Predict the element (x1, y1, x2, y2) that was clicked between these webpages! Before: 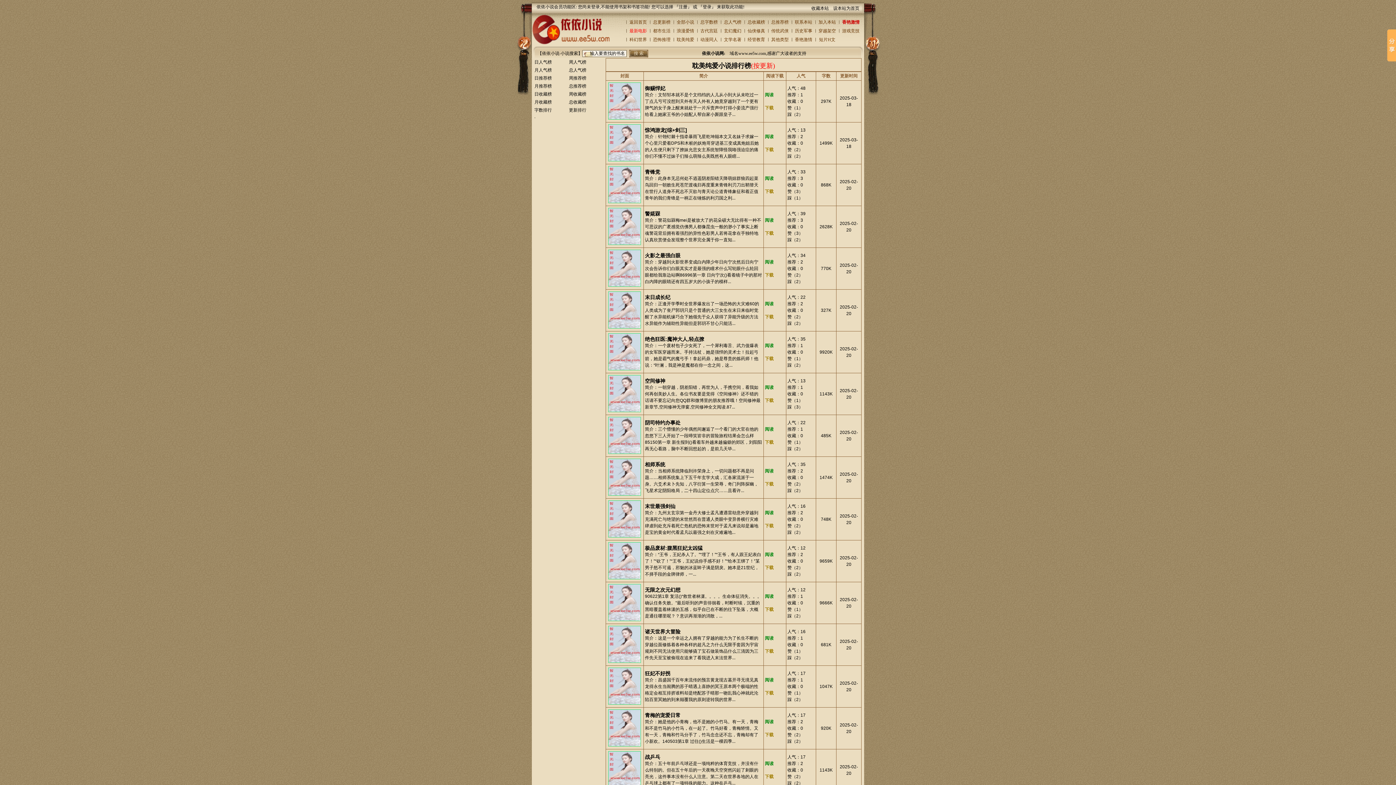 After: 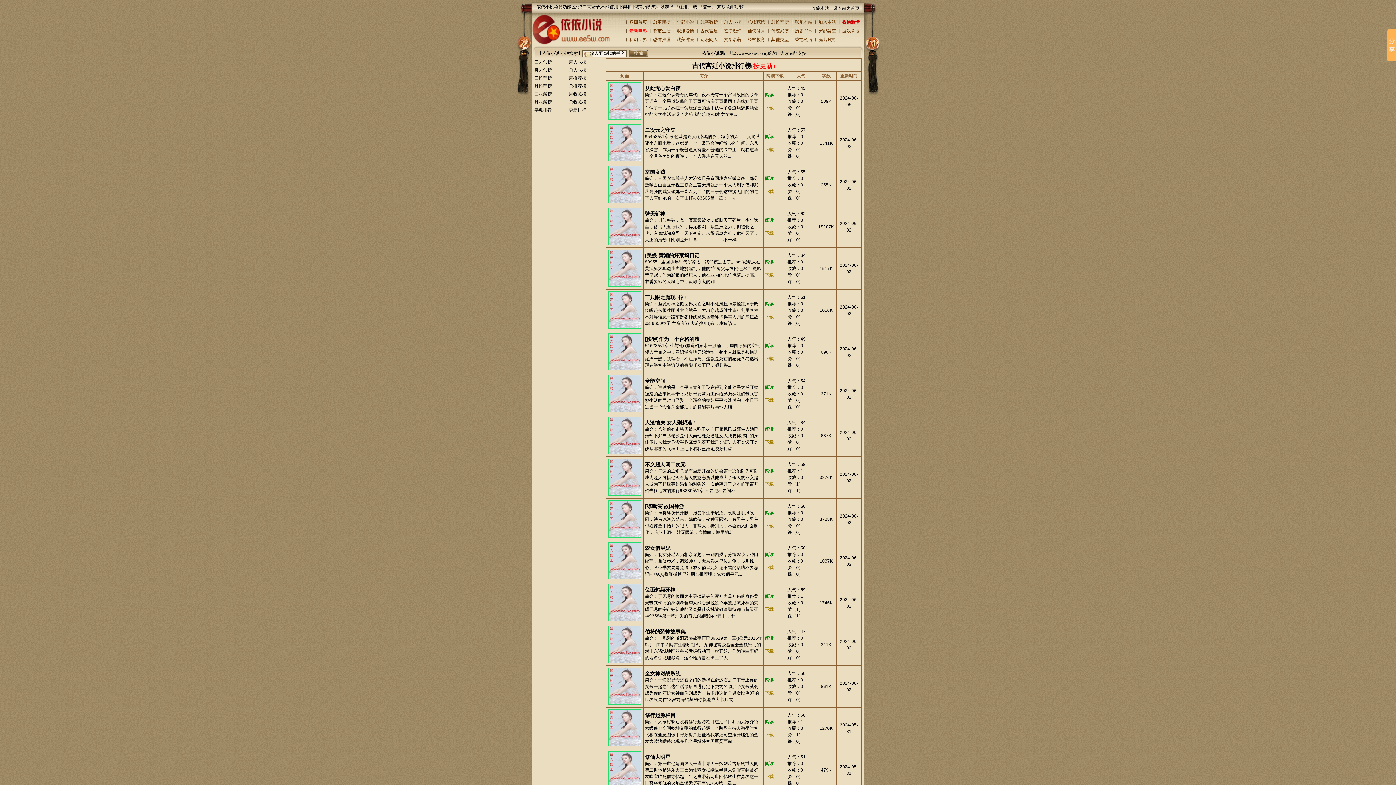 Action: bbox: (697, 26, 721, 35) label: 古代宫廷